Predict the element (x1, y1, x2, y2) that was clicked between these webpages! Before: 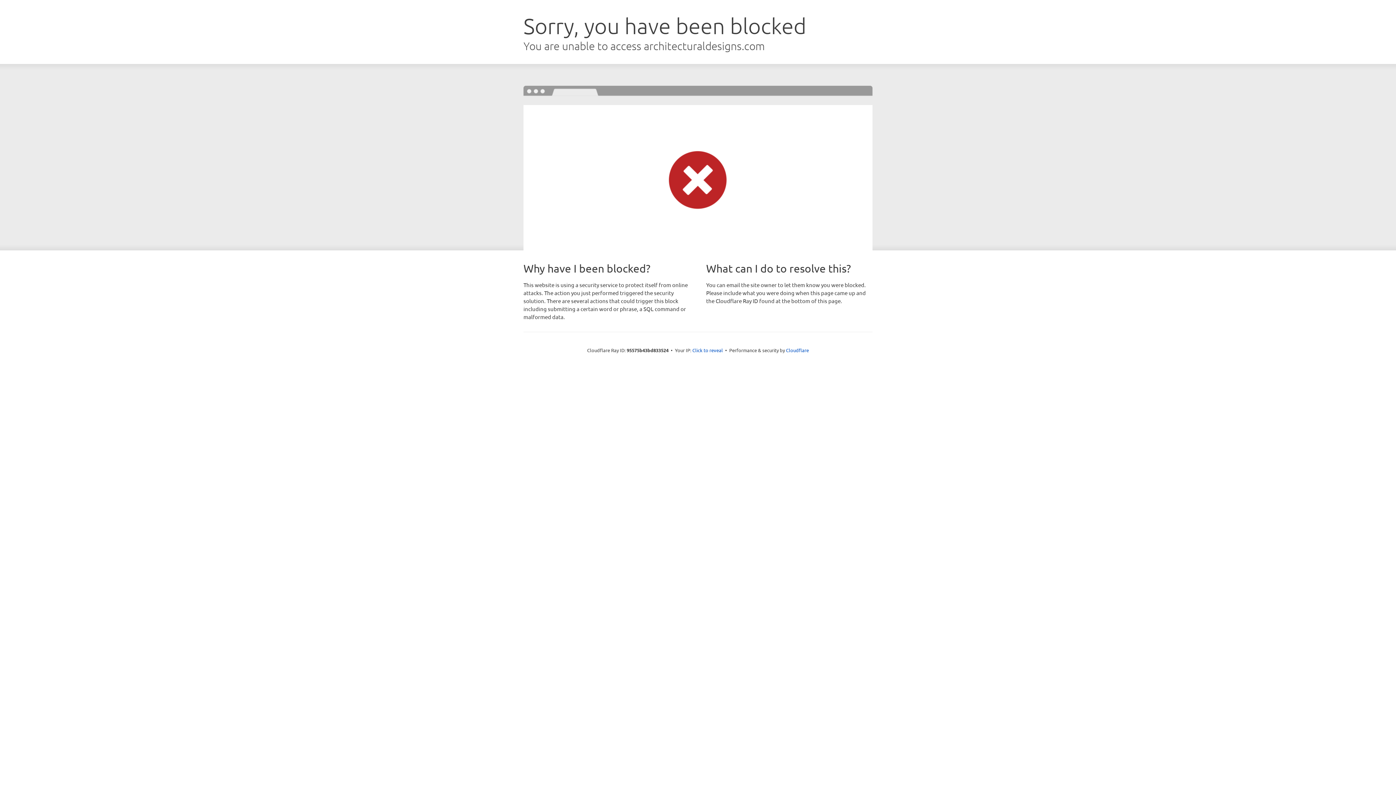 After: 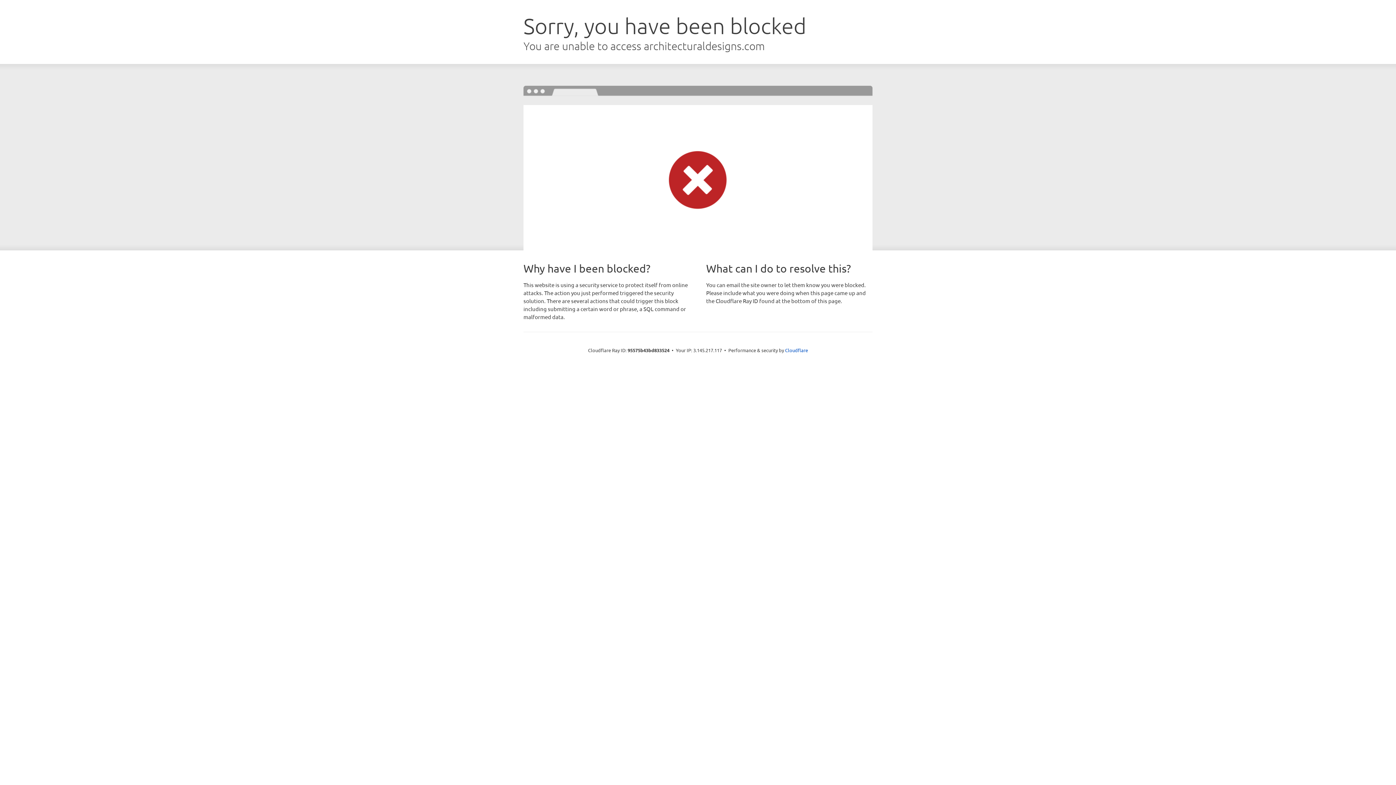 Action: label: Click to reveal bbox: (692, 346, 723, 353)